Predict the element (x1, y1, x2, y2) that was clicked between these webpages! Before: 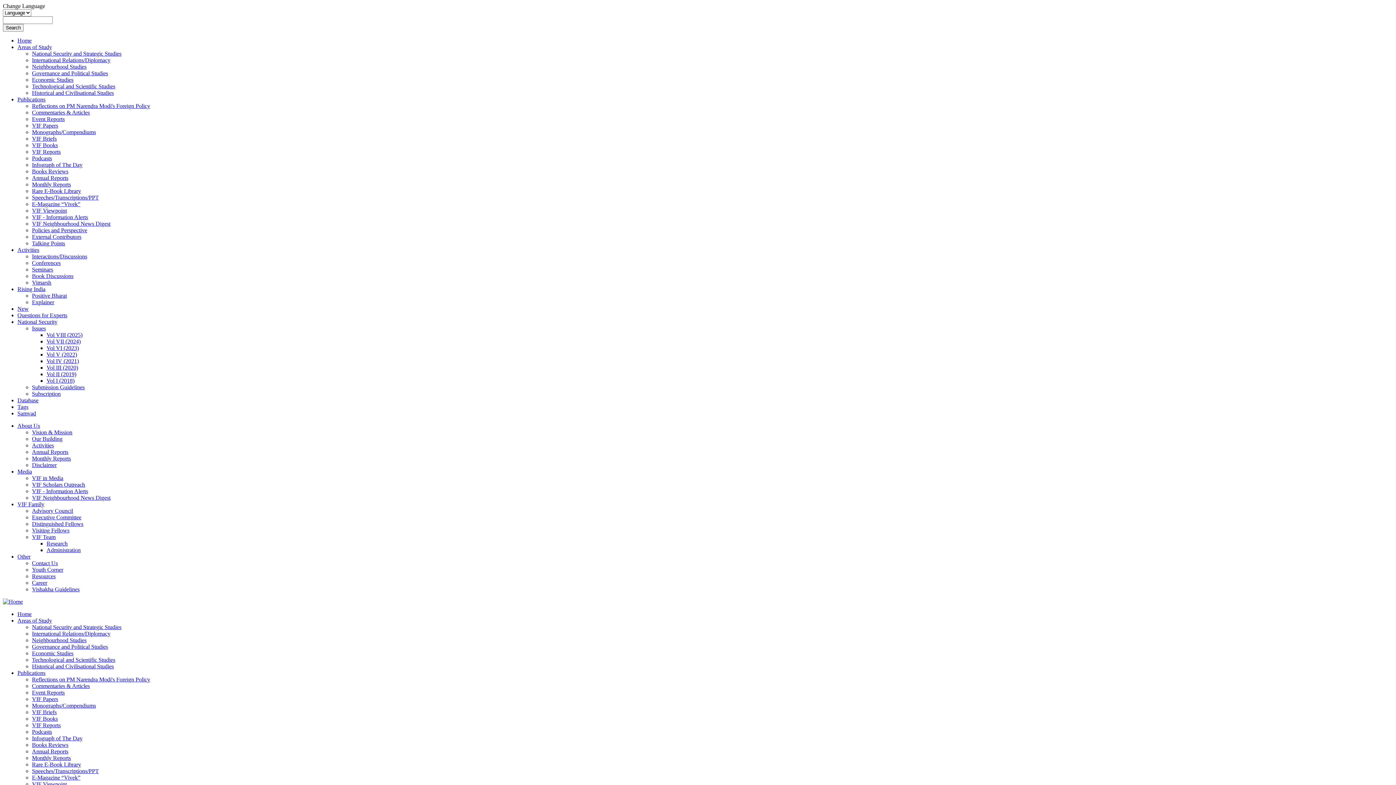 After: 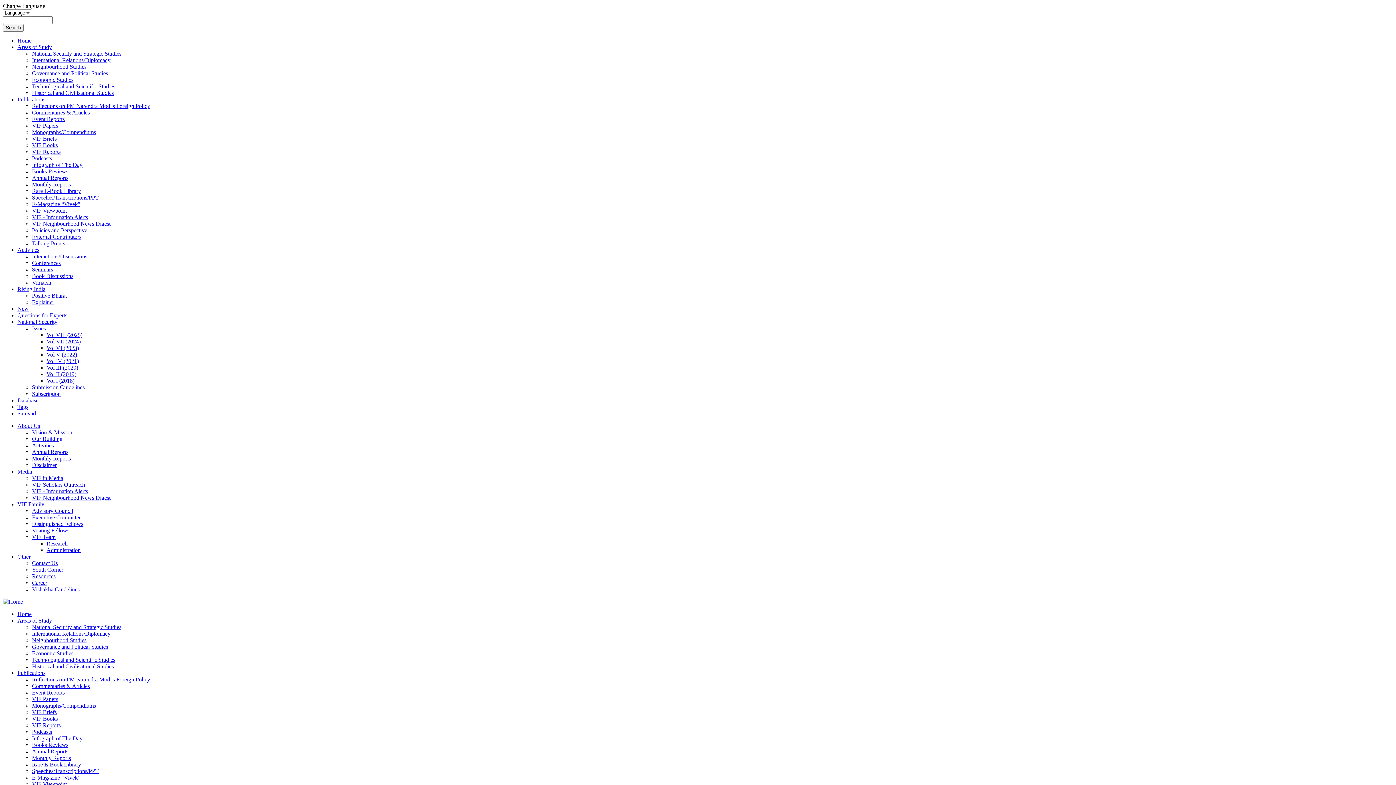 Action: bbox: (32, 240, 65, 246) label: Talking Points